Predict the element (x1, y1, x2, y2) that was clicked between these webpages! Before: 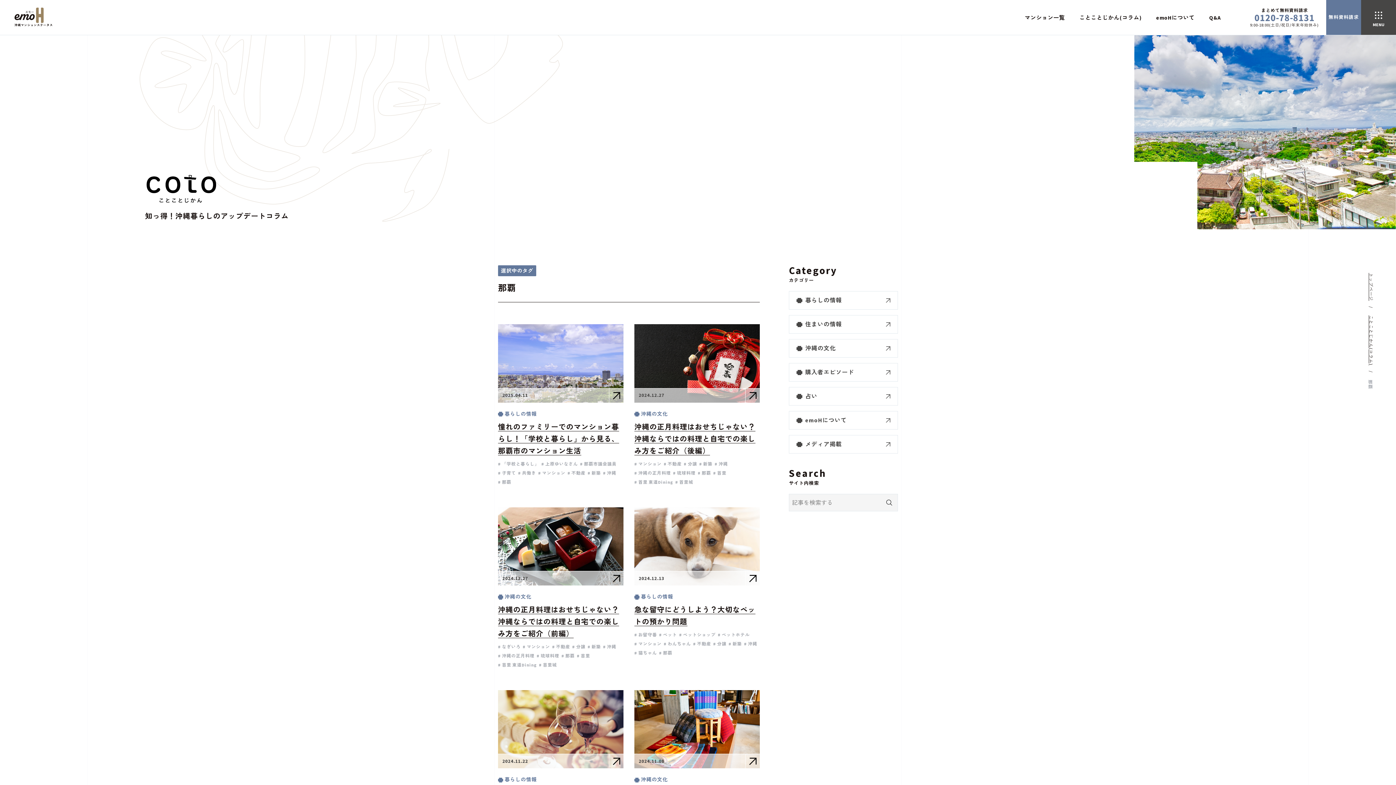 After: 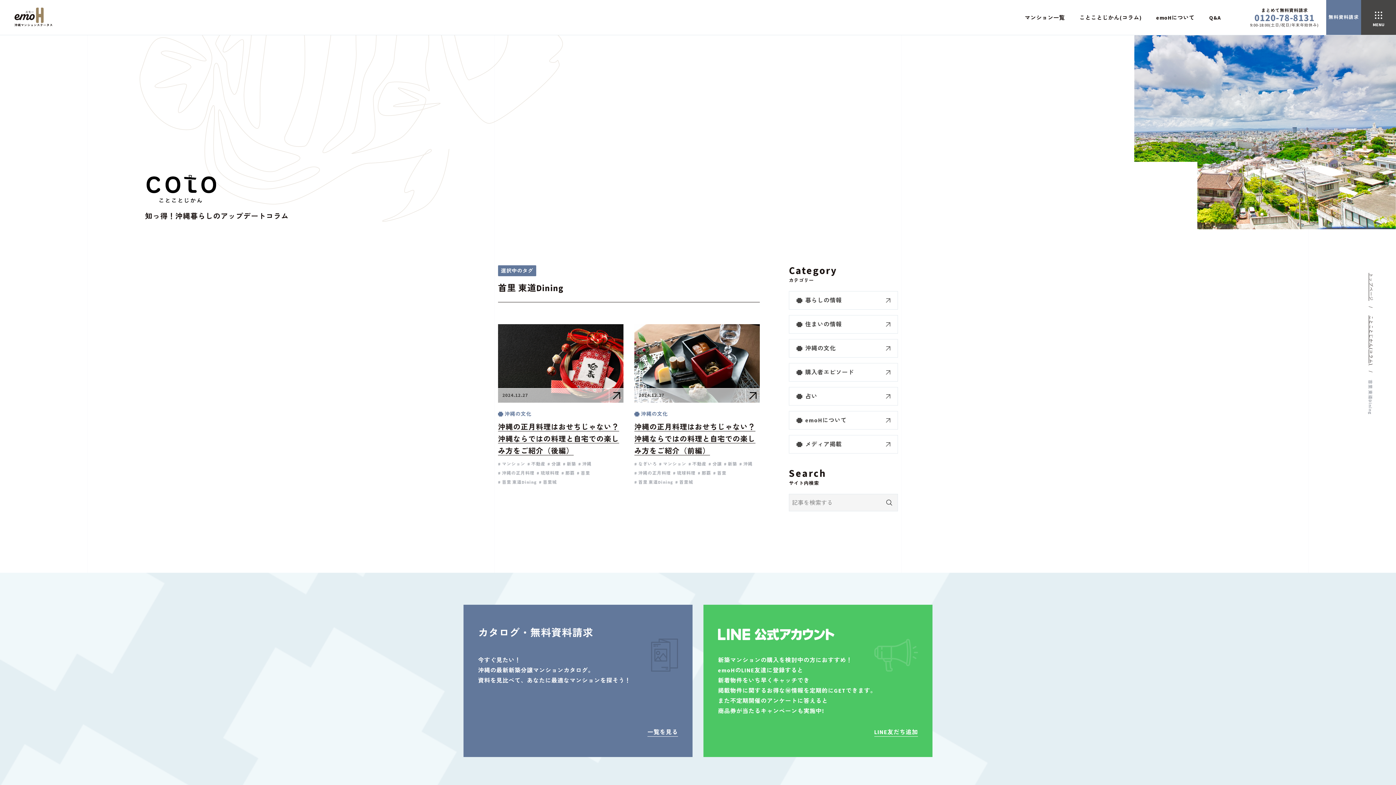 Action: label: 首里 東道Dining bbox: (498, 661, 536, 668)